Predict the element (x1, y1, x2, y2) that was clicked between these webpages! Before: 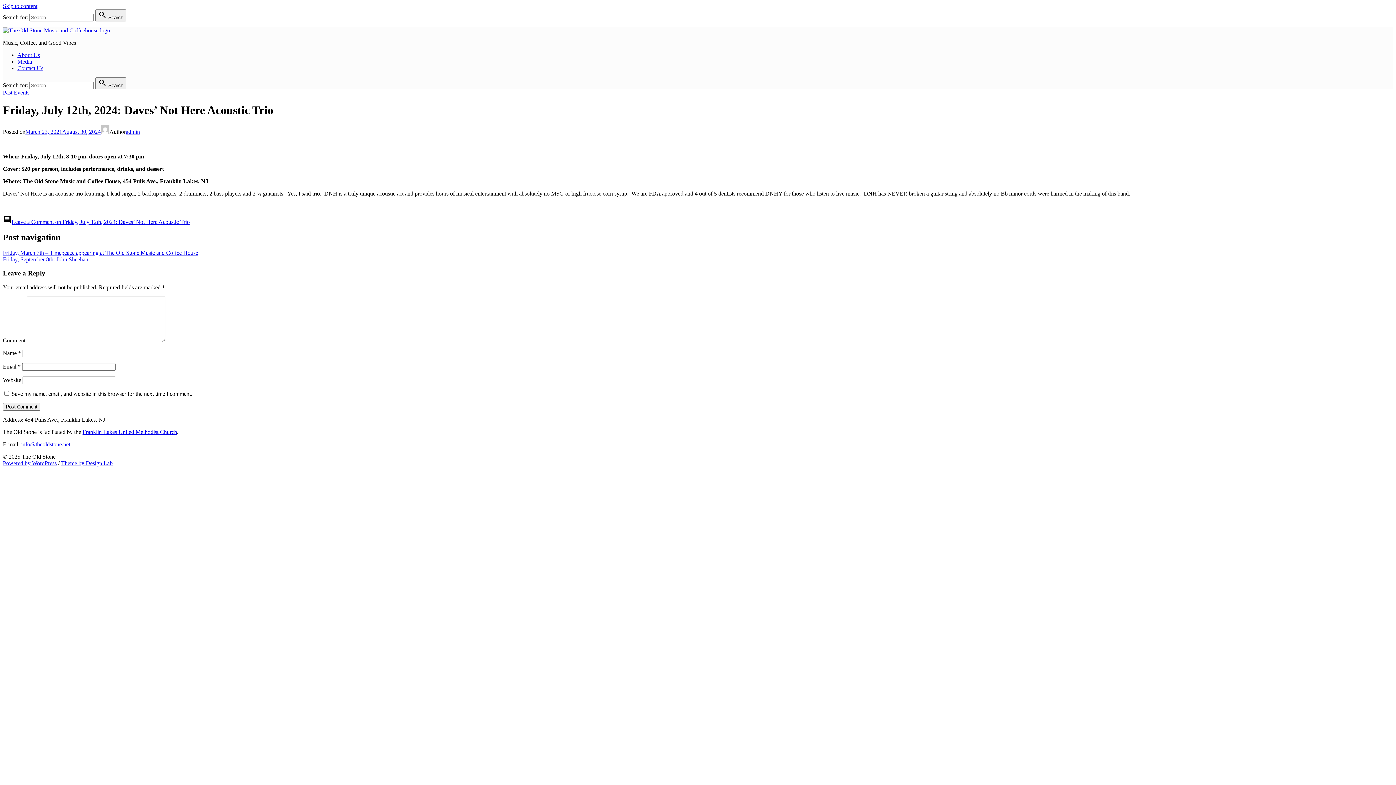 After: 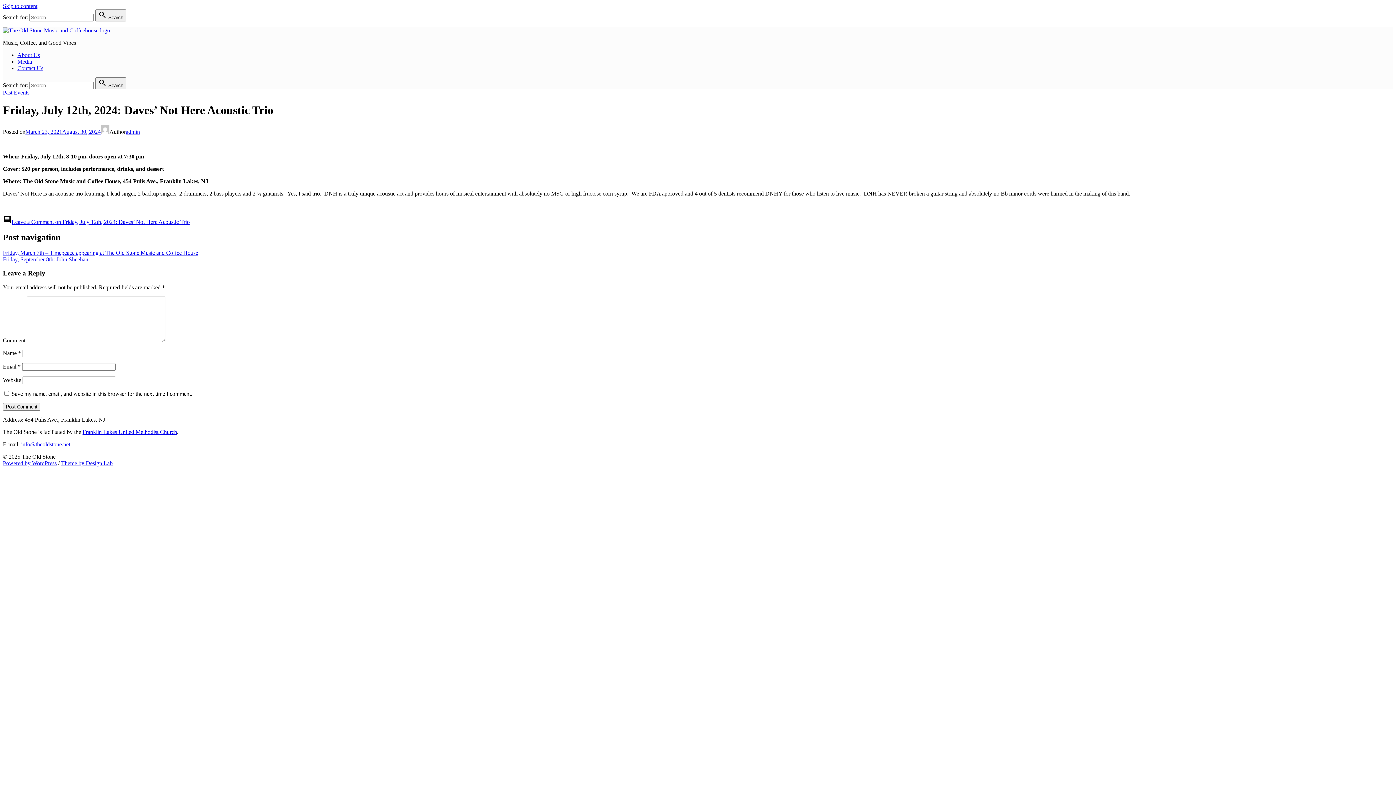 Action: label: Franklin Lakes United Methodist Church bbox: (82, 429, 177, 435)